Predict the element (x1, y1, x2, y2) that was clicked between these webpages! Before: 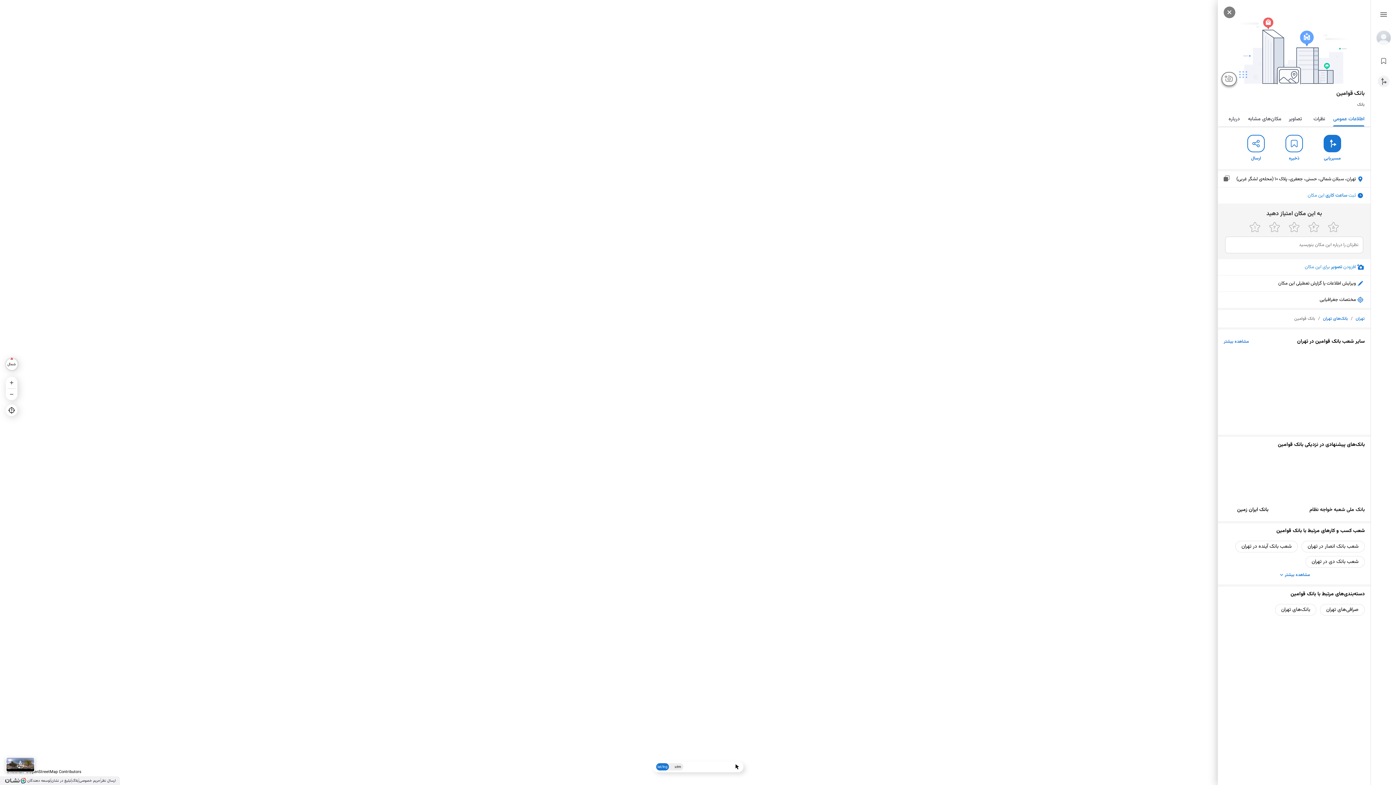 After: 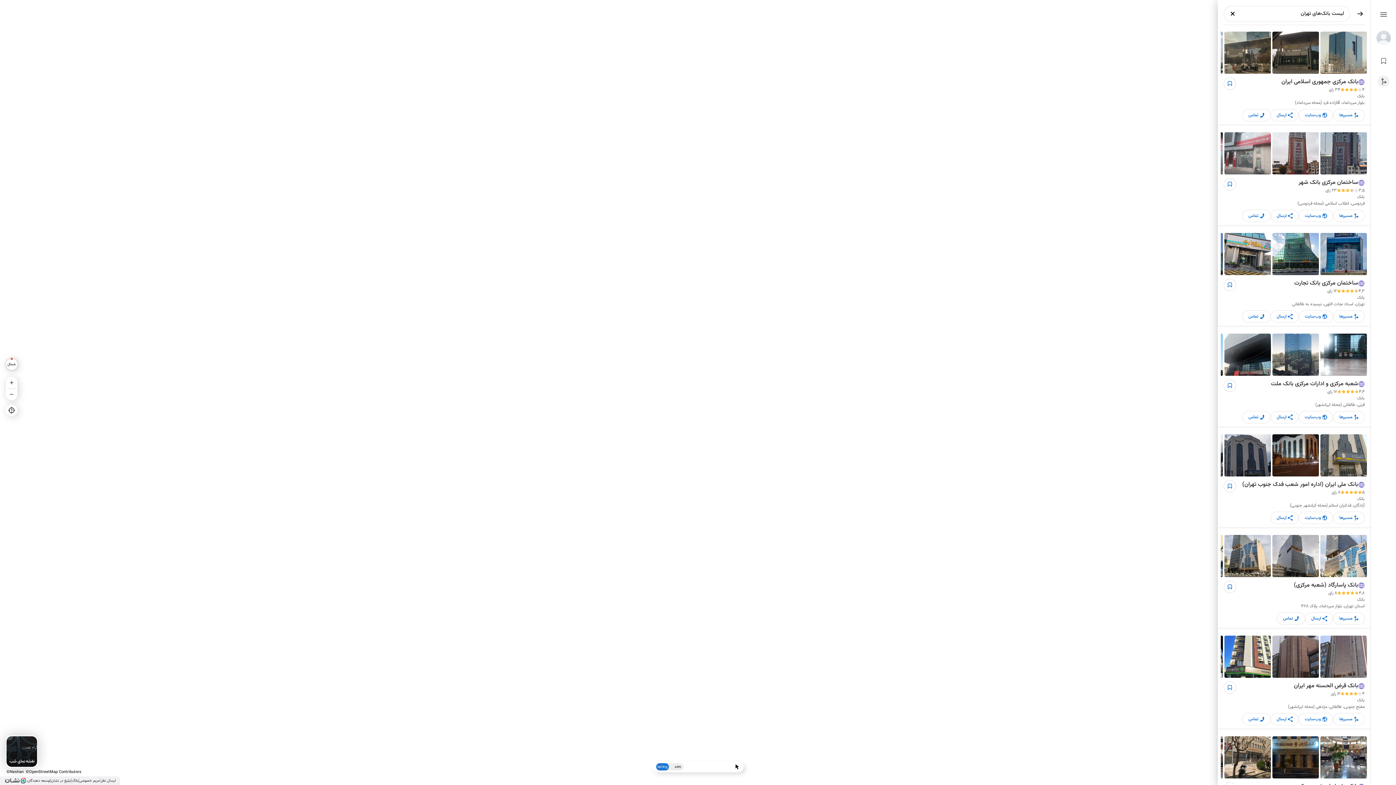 Action: bbox: (1275, 604, 1316, 616) label: بانک‌های تهران